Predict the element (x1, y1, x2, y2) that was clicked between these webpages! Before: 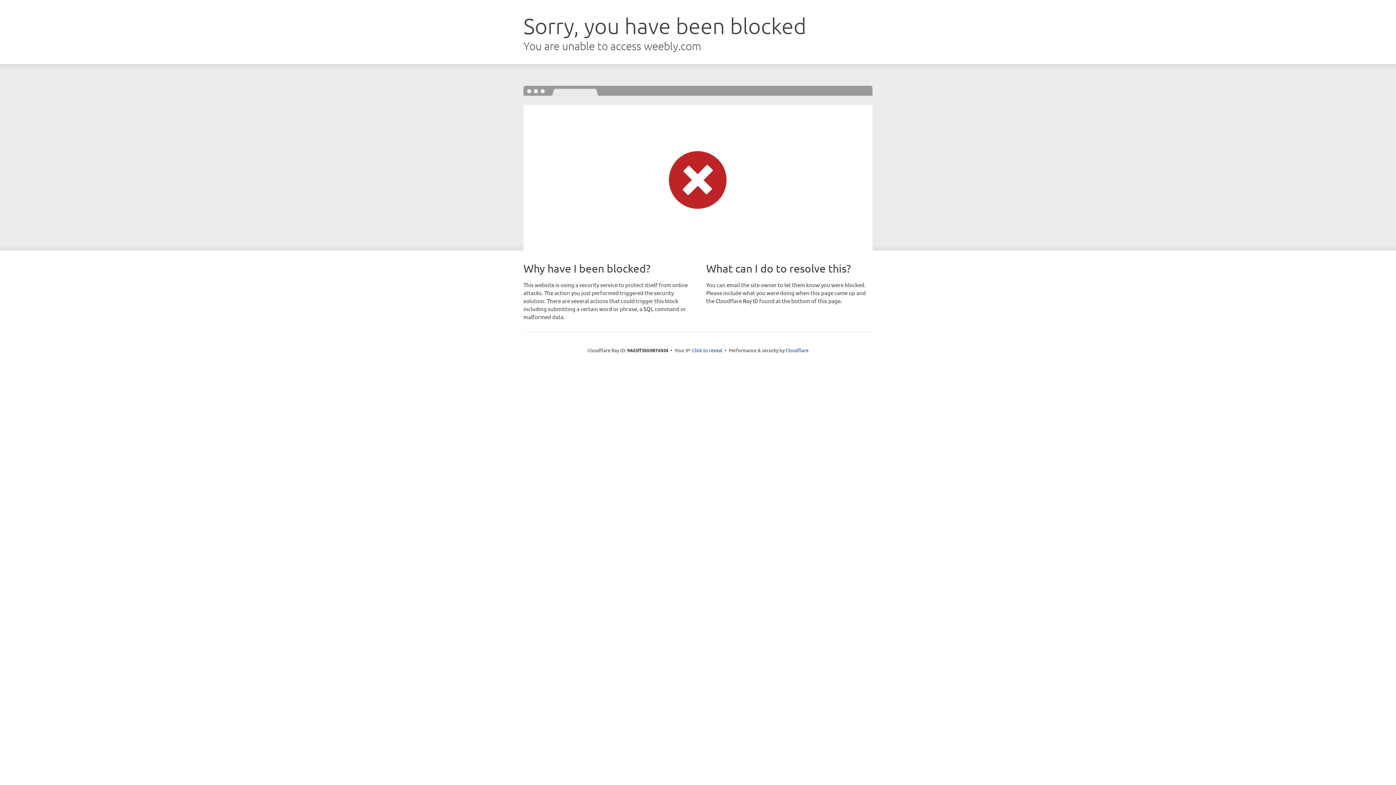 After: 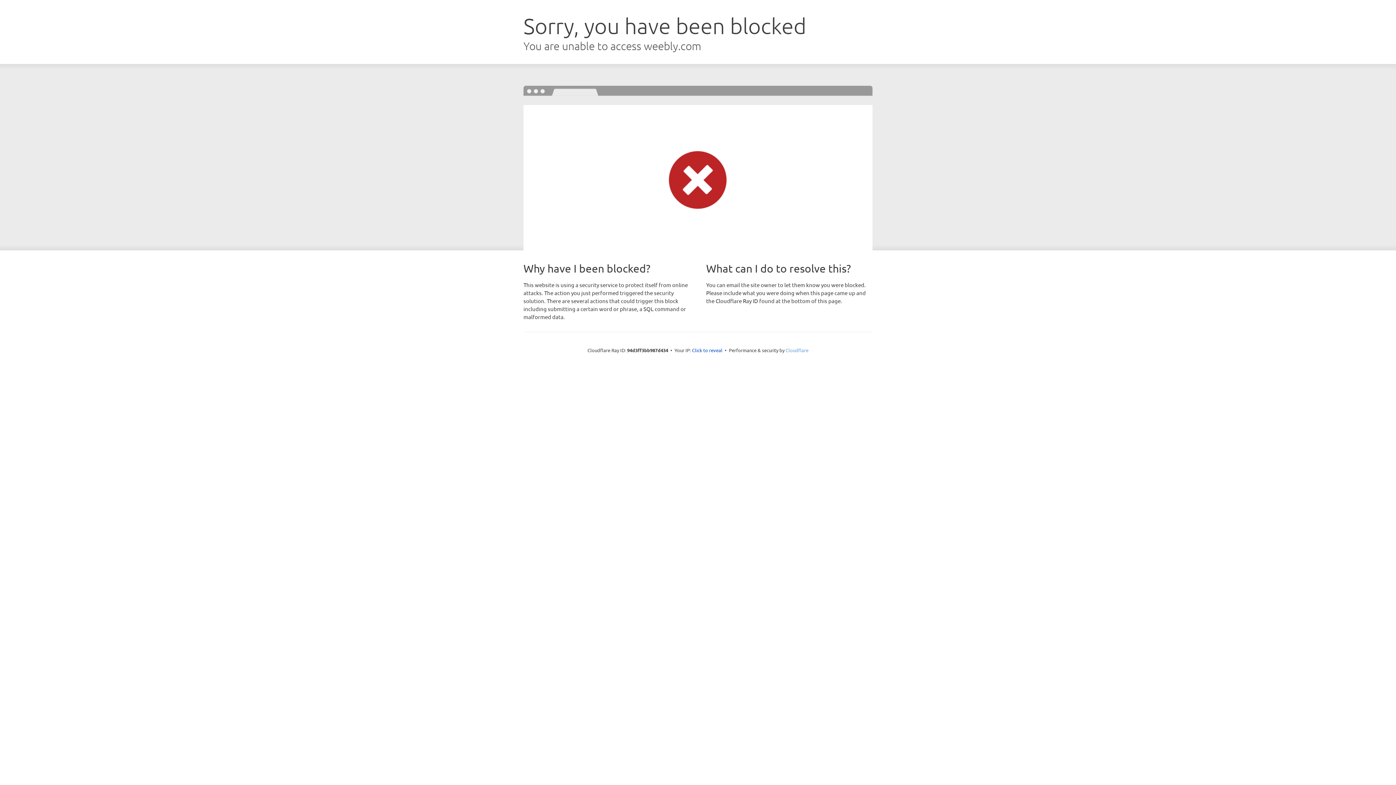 Action: bbox: (785, 347, 808, 353) label: Cloudflare